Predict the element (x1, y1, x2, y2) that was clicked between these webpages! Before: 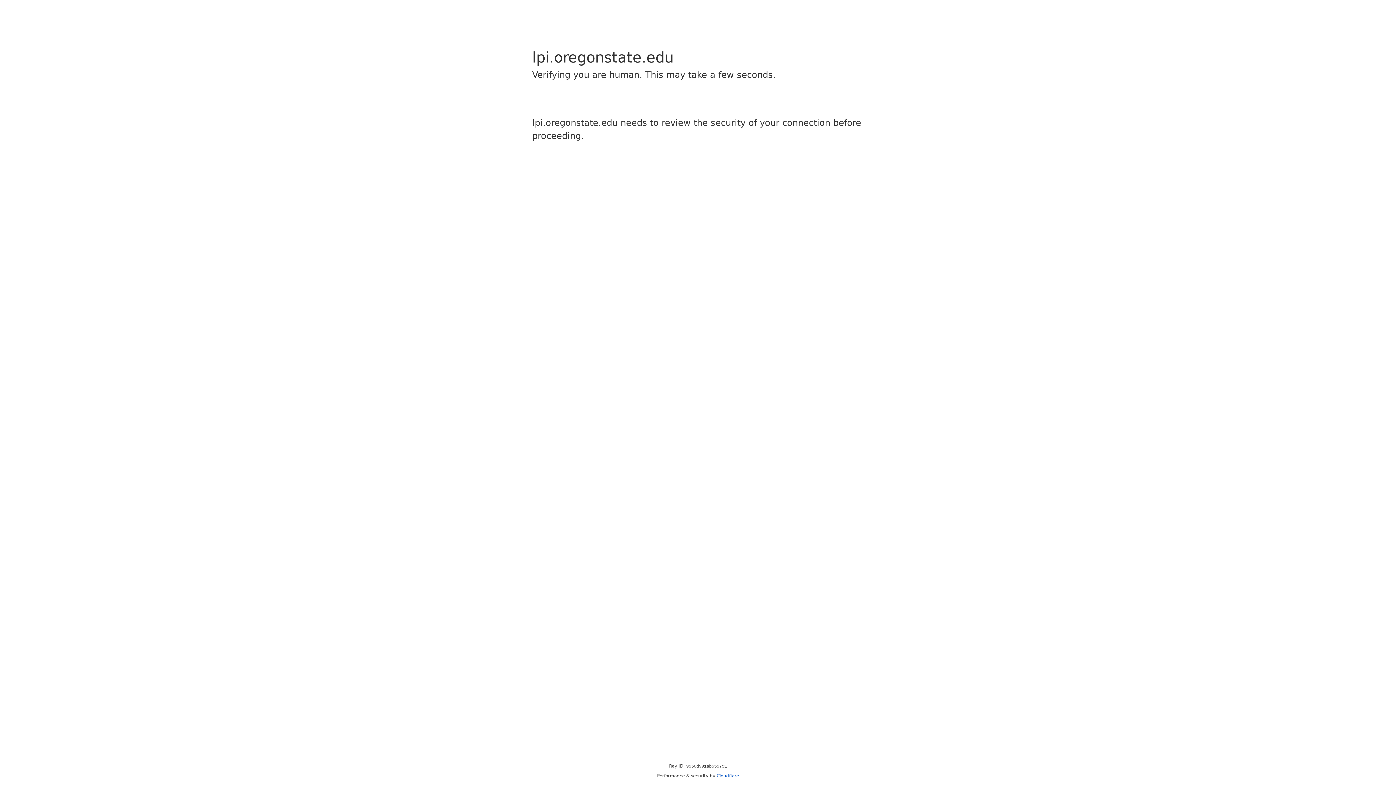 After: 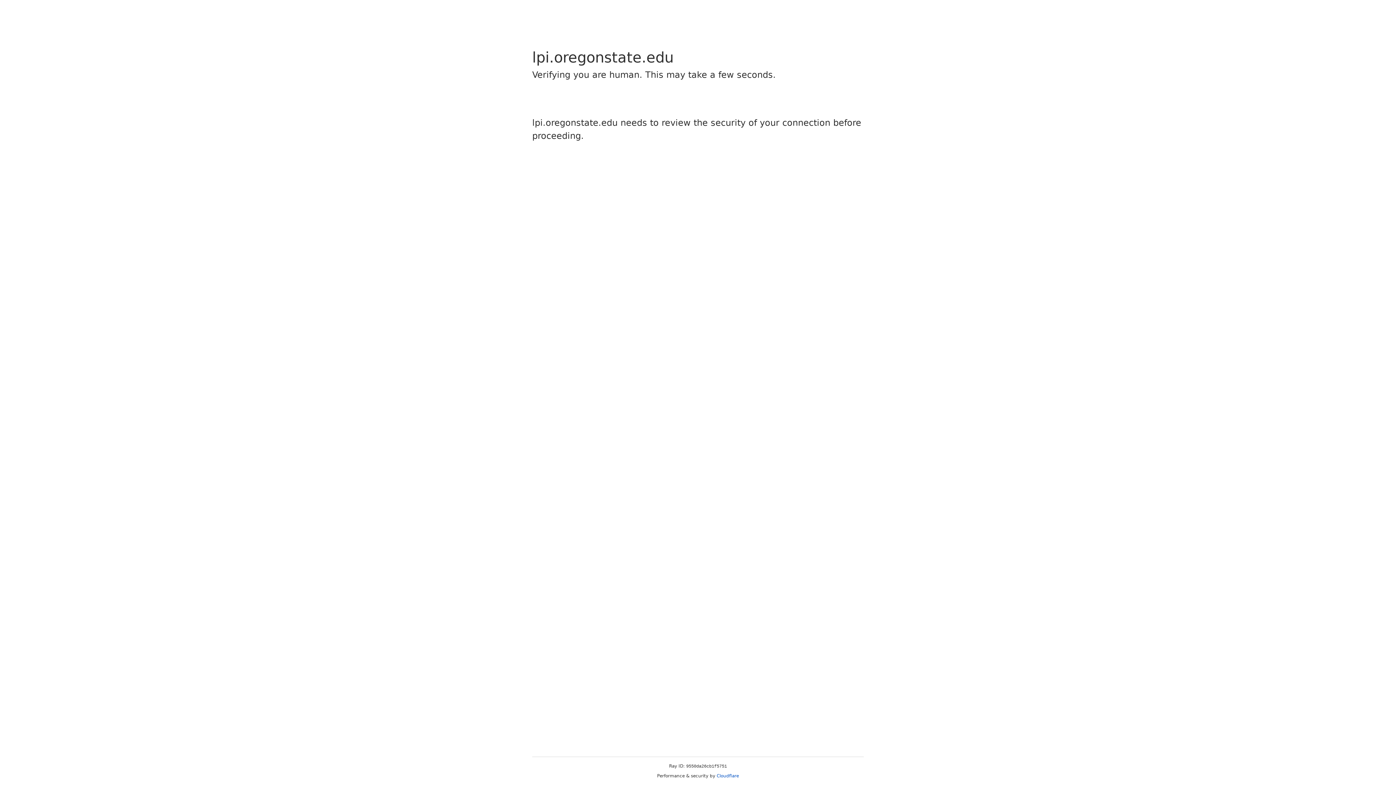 Action: bbox: (716, 773, 739, 778) label: Cloudflare